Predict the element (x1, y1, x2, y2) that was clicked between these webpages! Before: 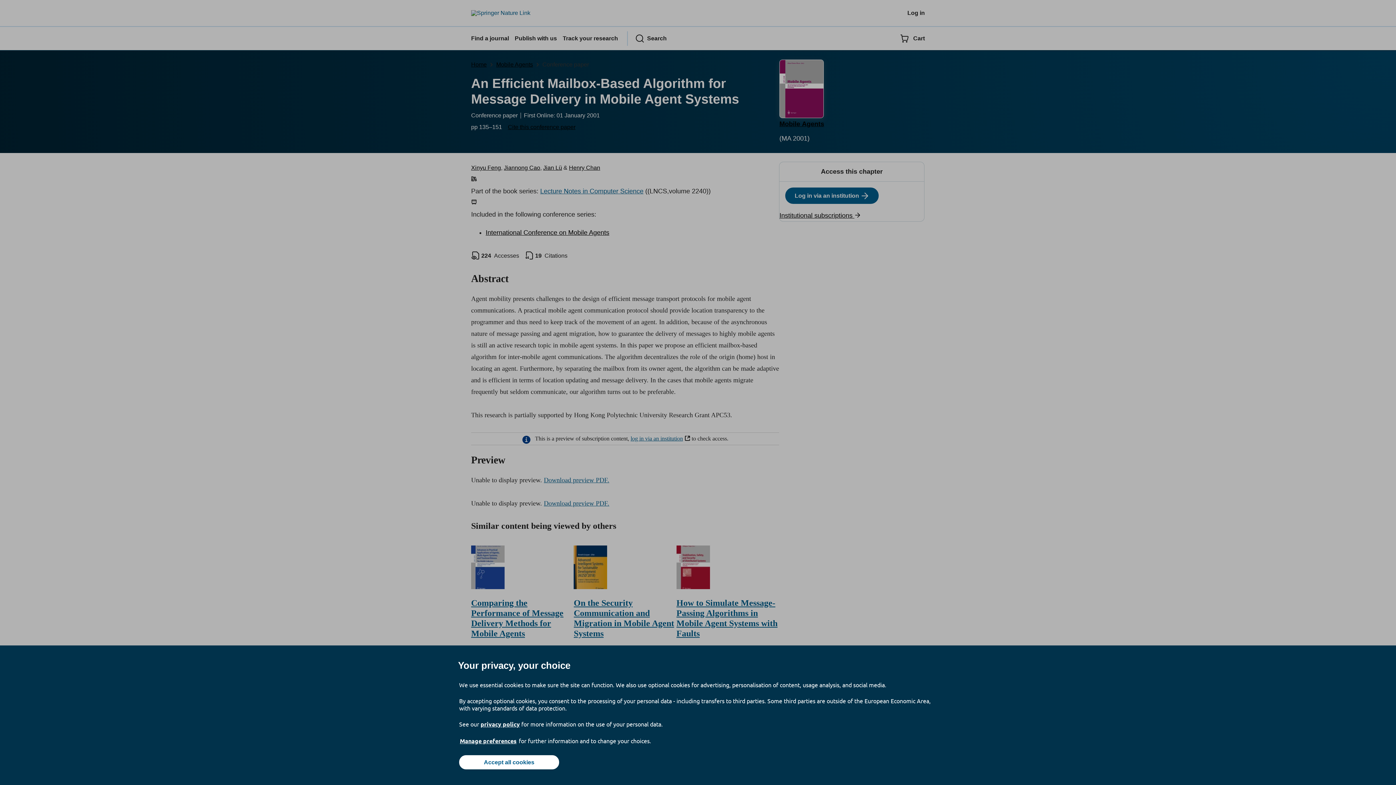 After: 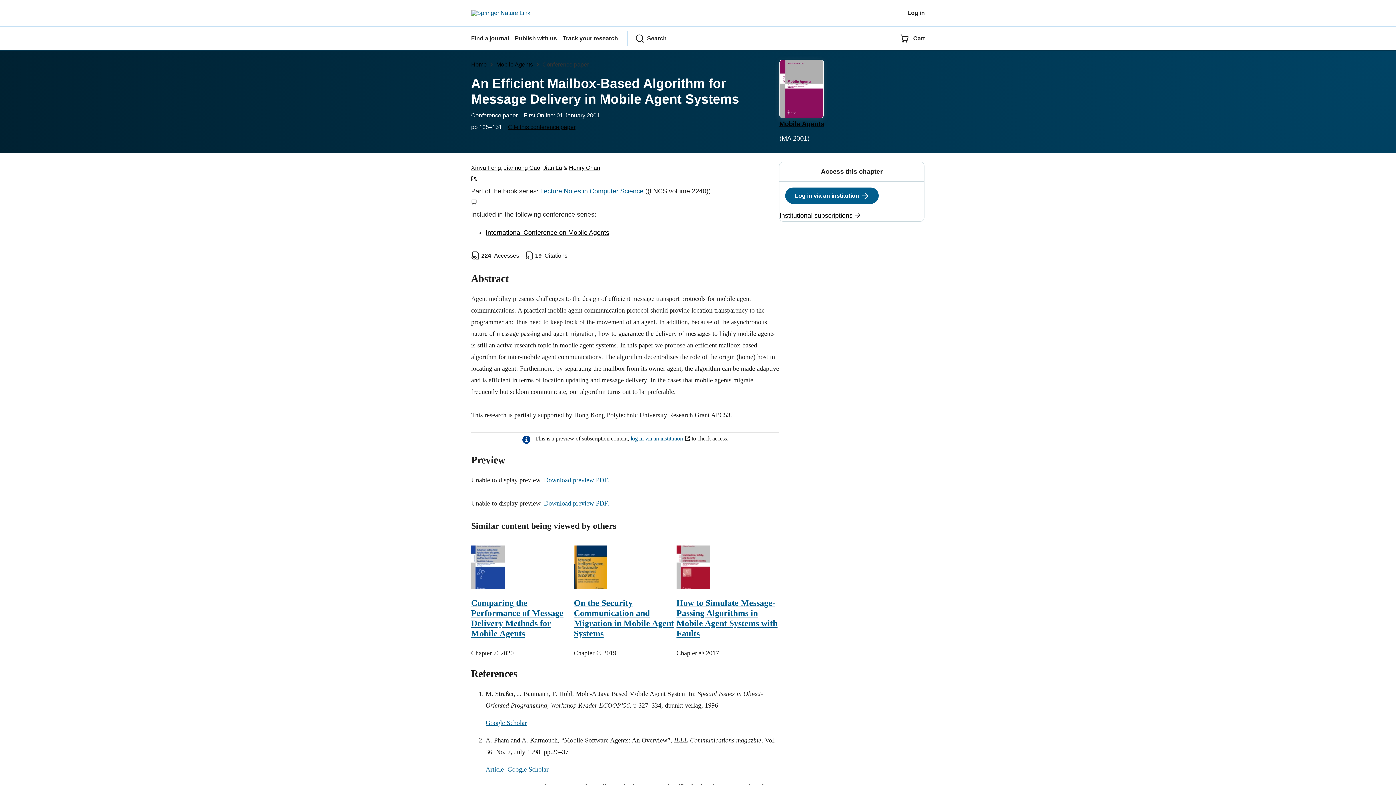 Action: bbox: (459, 755, 559, 769) label: Accept all cookies